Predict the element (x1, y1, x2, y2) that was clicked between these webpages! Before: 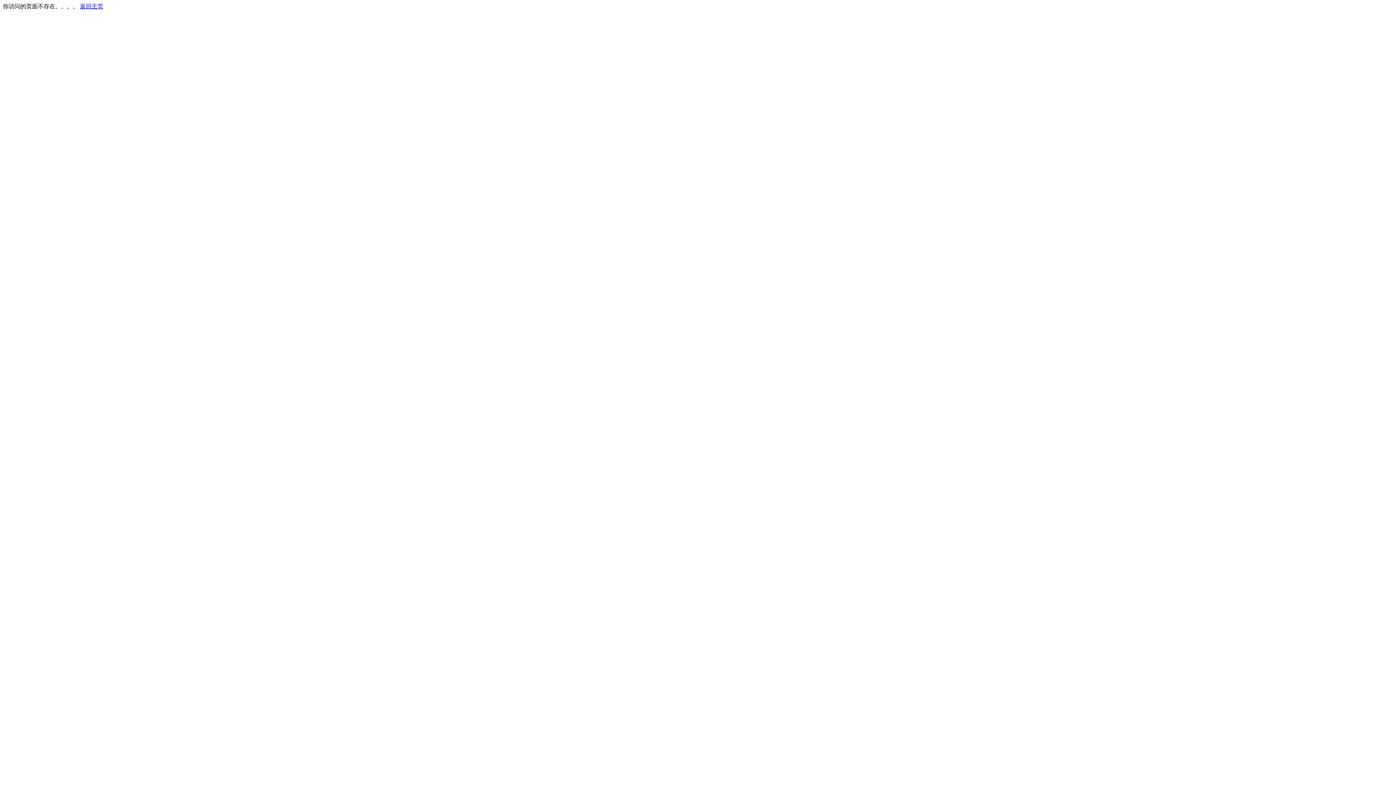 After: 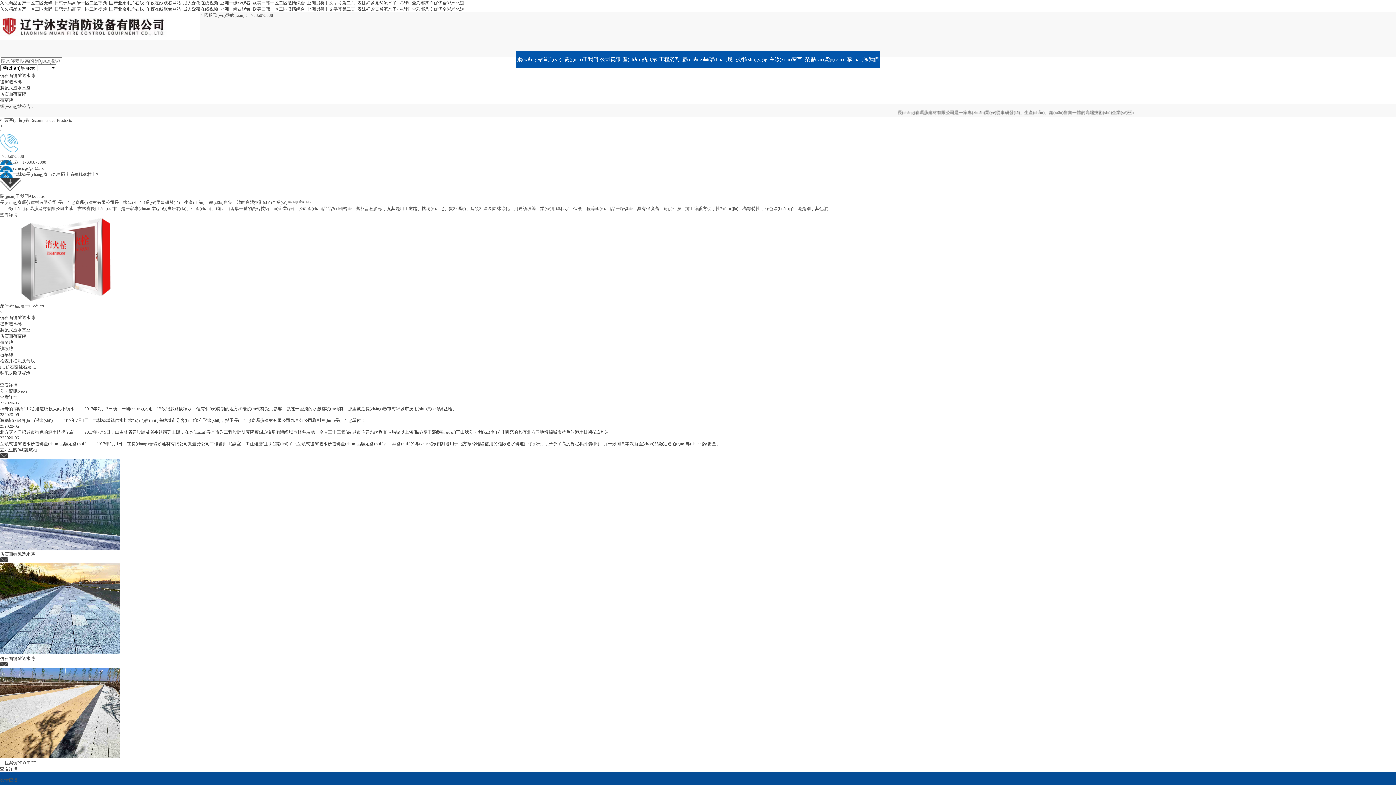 Action: bbox: (80, 3, 103, 9) label: 返回主页